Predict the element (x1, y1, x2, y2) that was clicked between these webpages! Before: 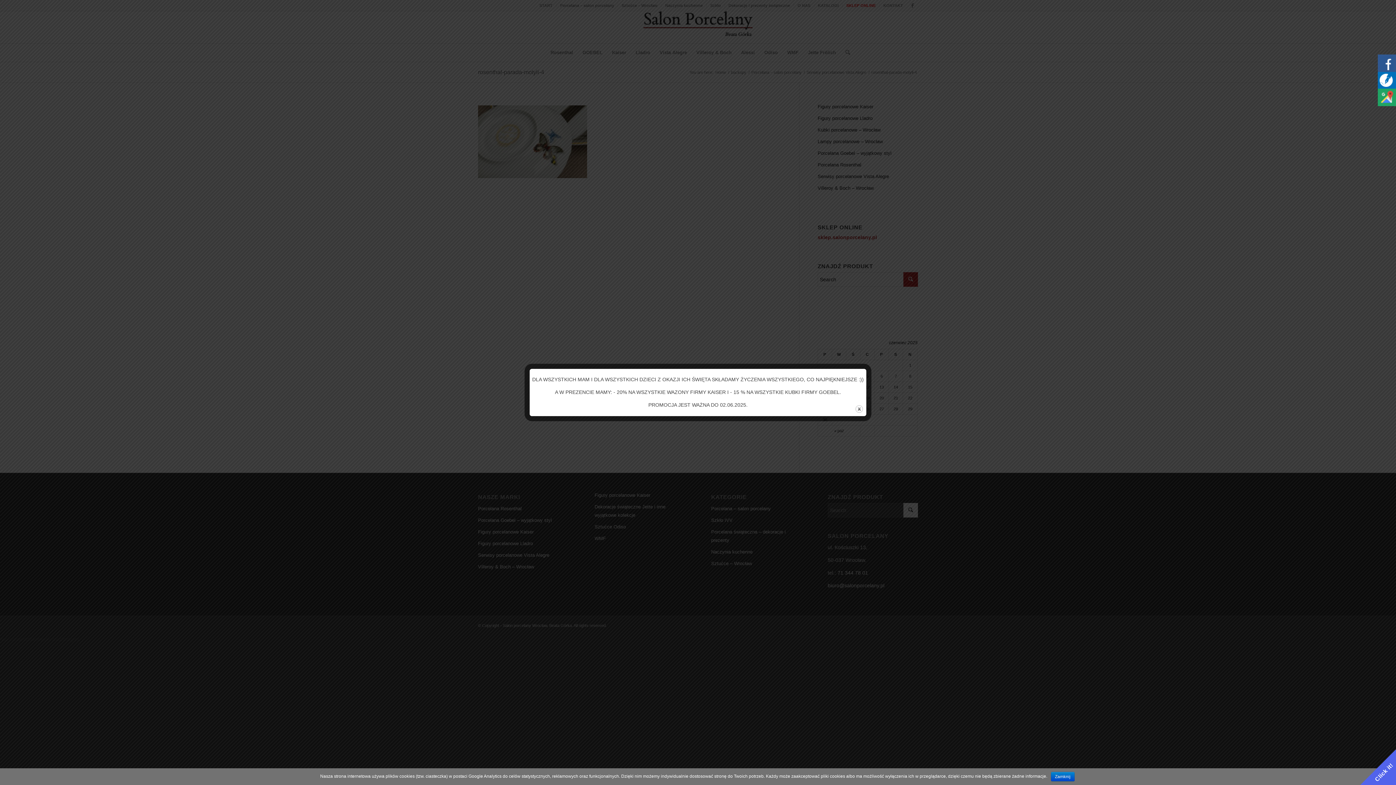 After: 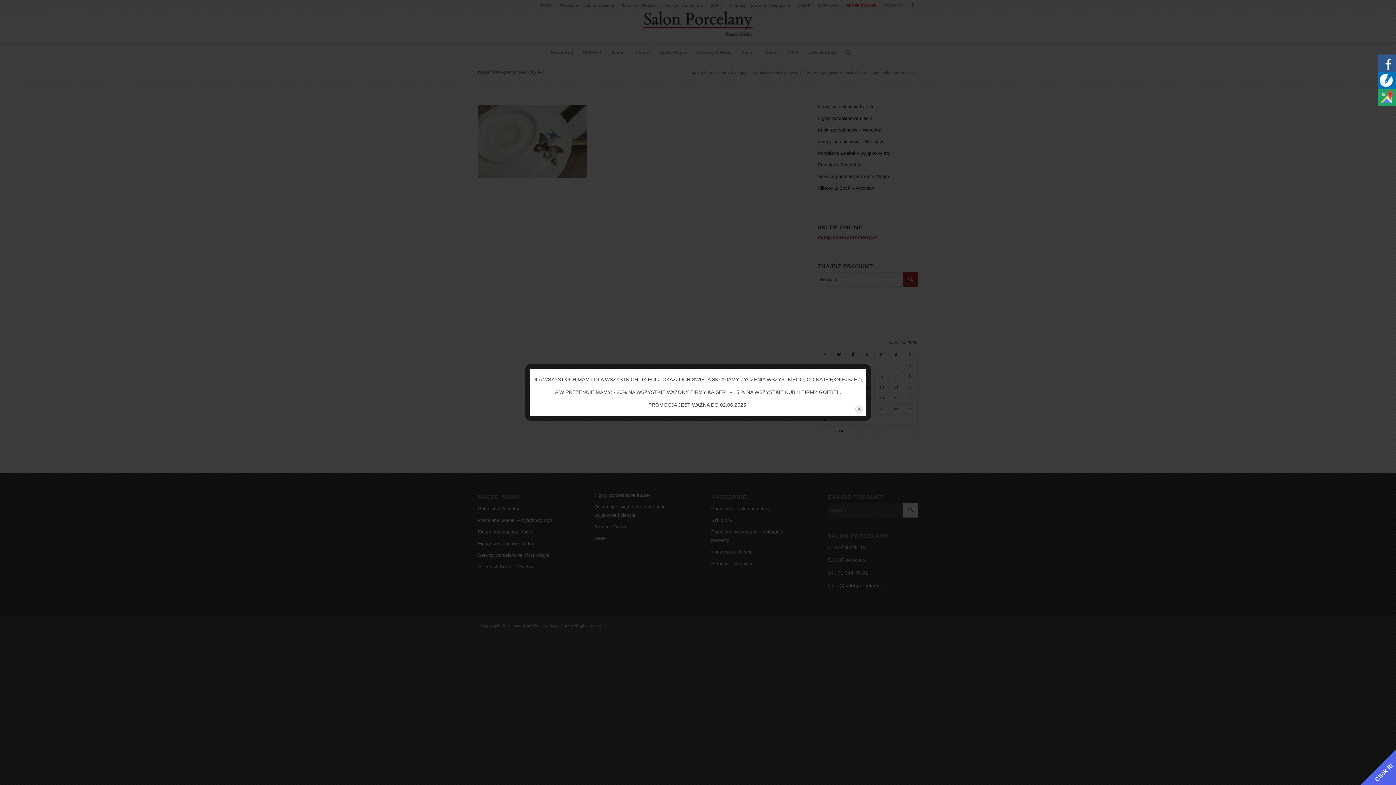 Action: label: Zamknij bbox: (1051, 772, 1074, 781)